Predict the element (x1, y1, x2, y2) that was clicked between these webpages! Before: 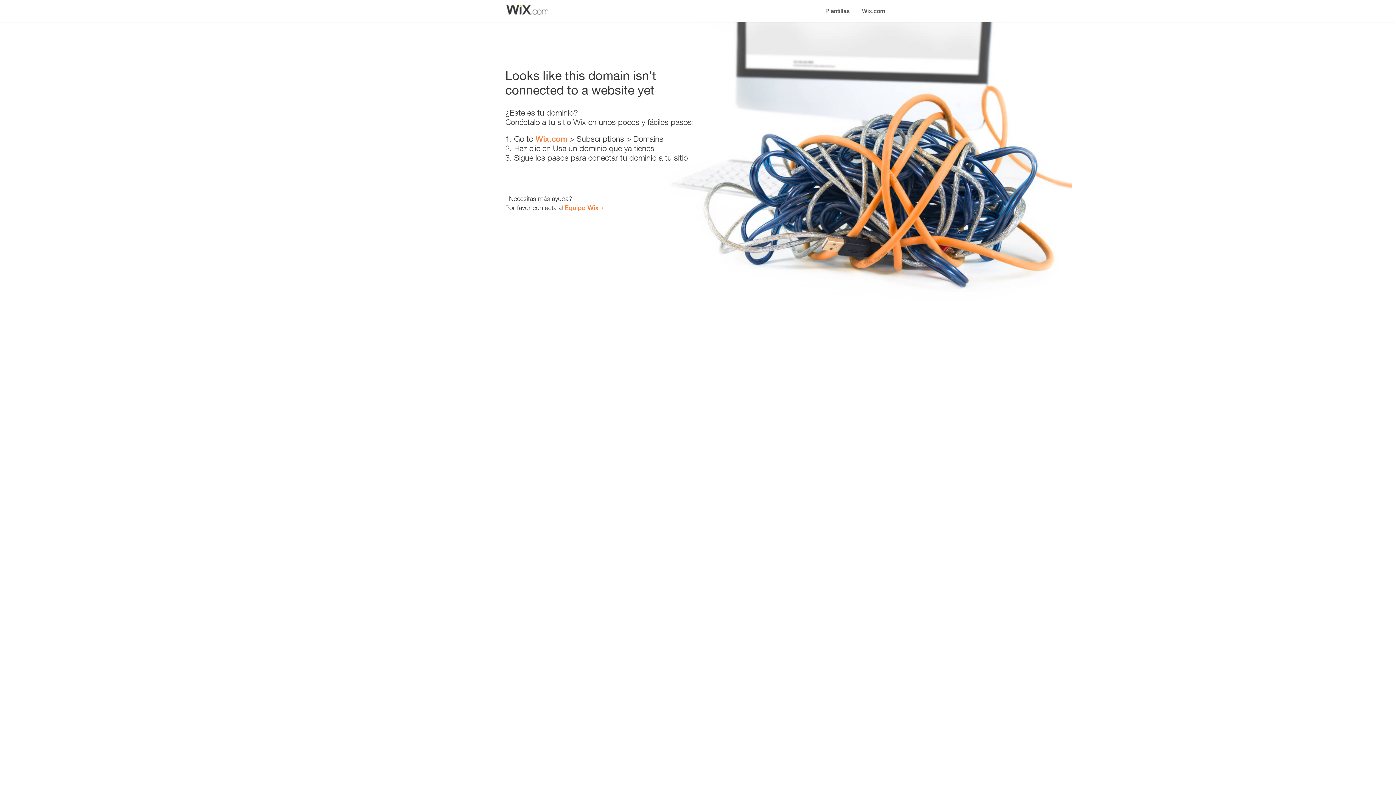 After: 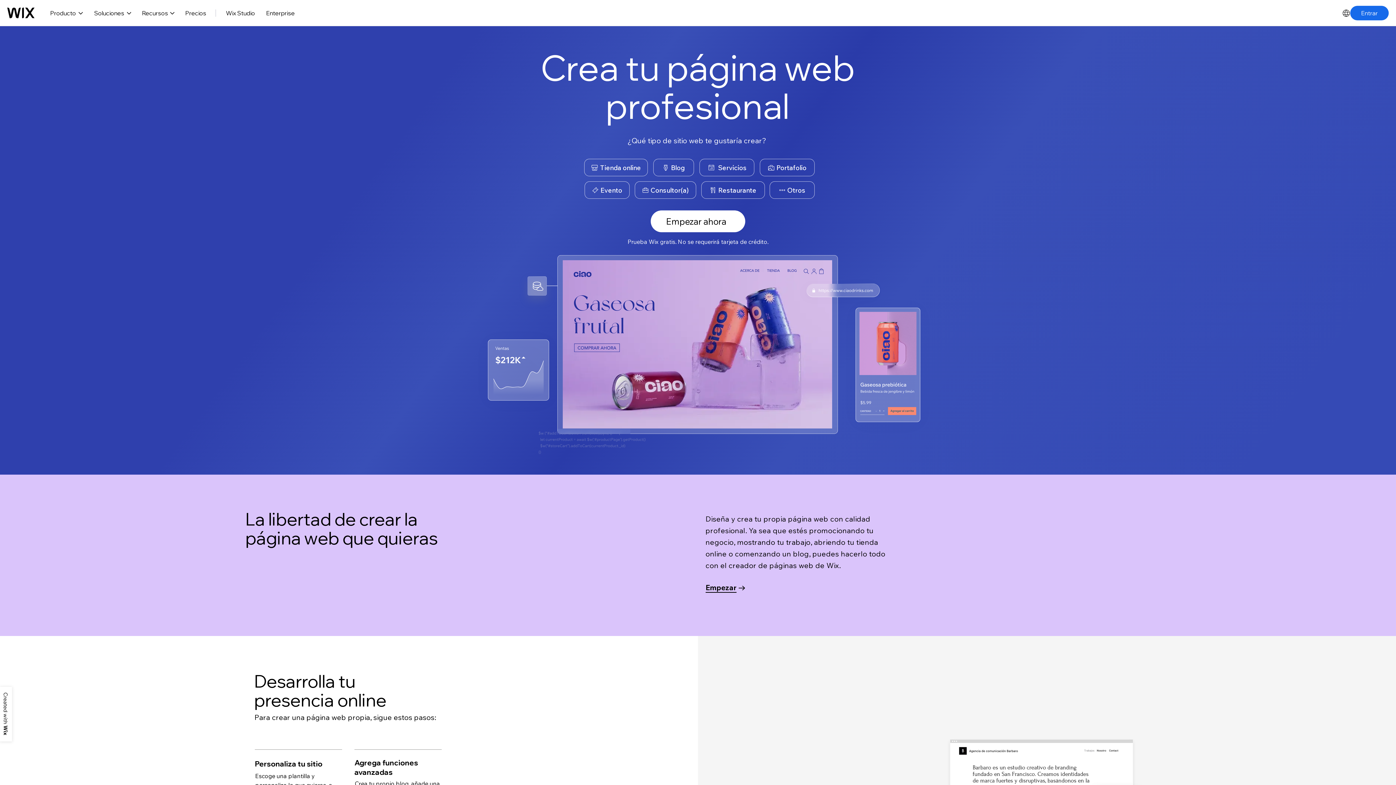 Action: bbox: (535, 134, 567, 143) label: Wix.com